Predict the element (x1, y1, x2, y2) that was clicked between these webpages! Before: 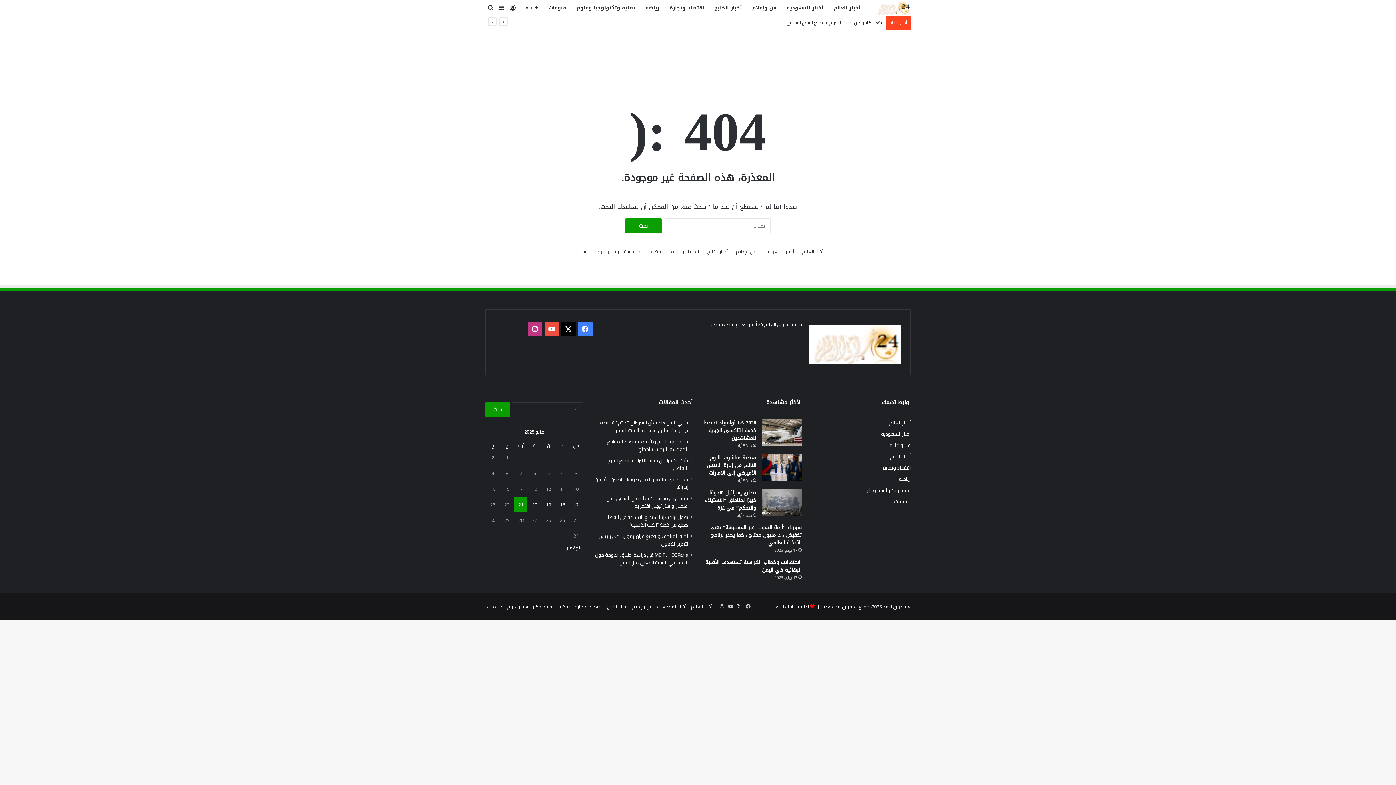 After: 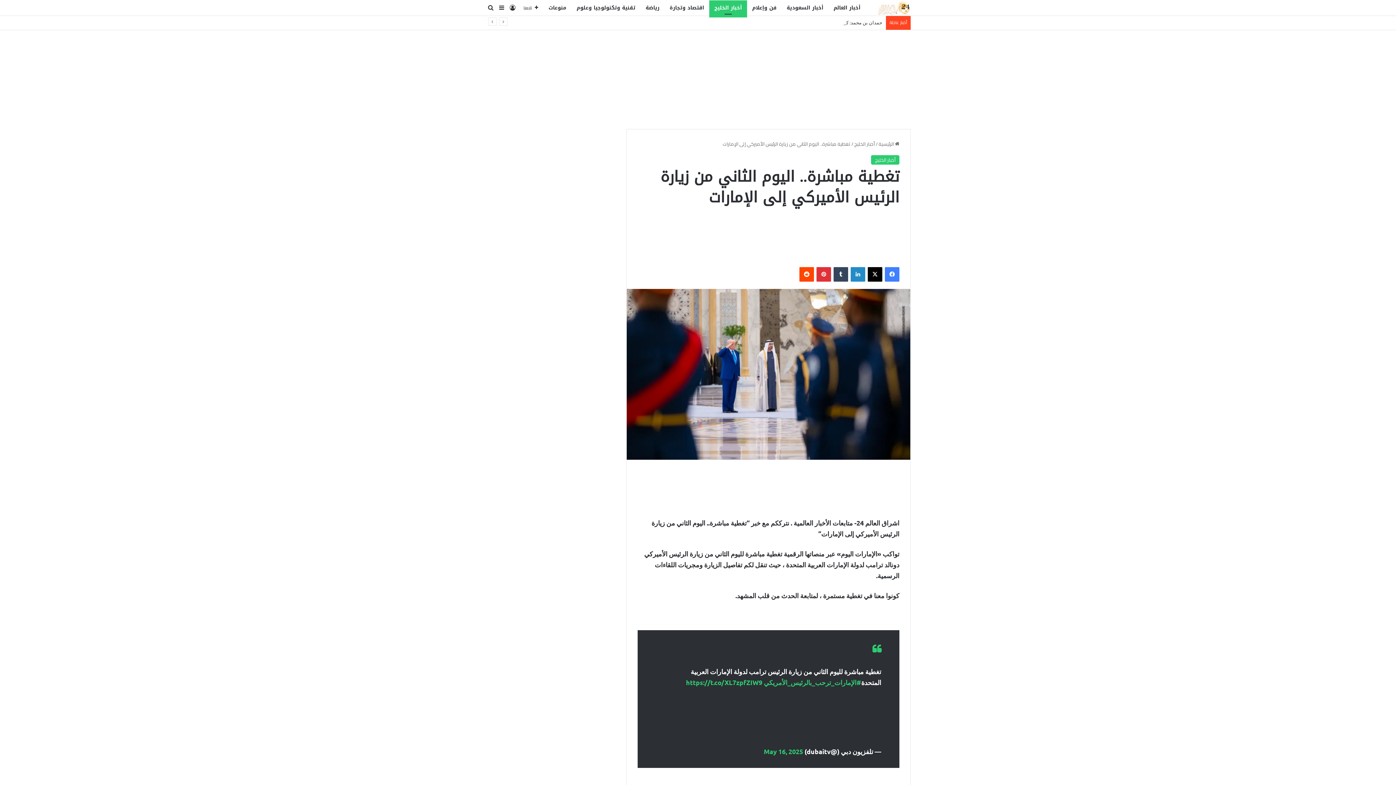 Action: label: تغطية مباشرة.. اليوم الثاني من زيارة الرئيس الأميركي إلى الإمارات bbox: (706, 453, 756, 478)